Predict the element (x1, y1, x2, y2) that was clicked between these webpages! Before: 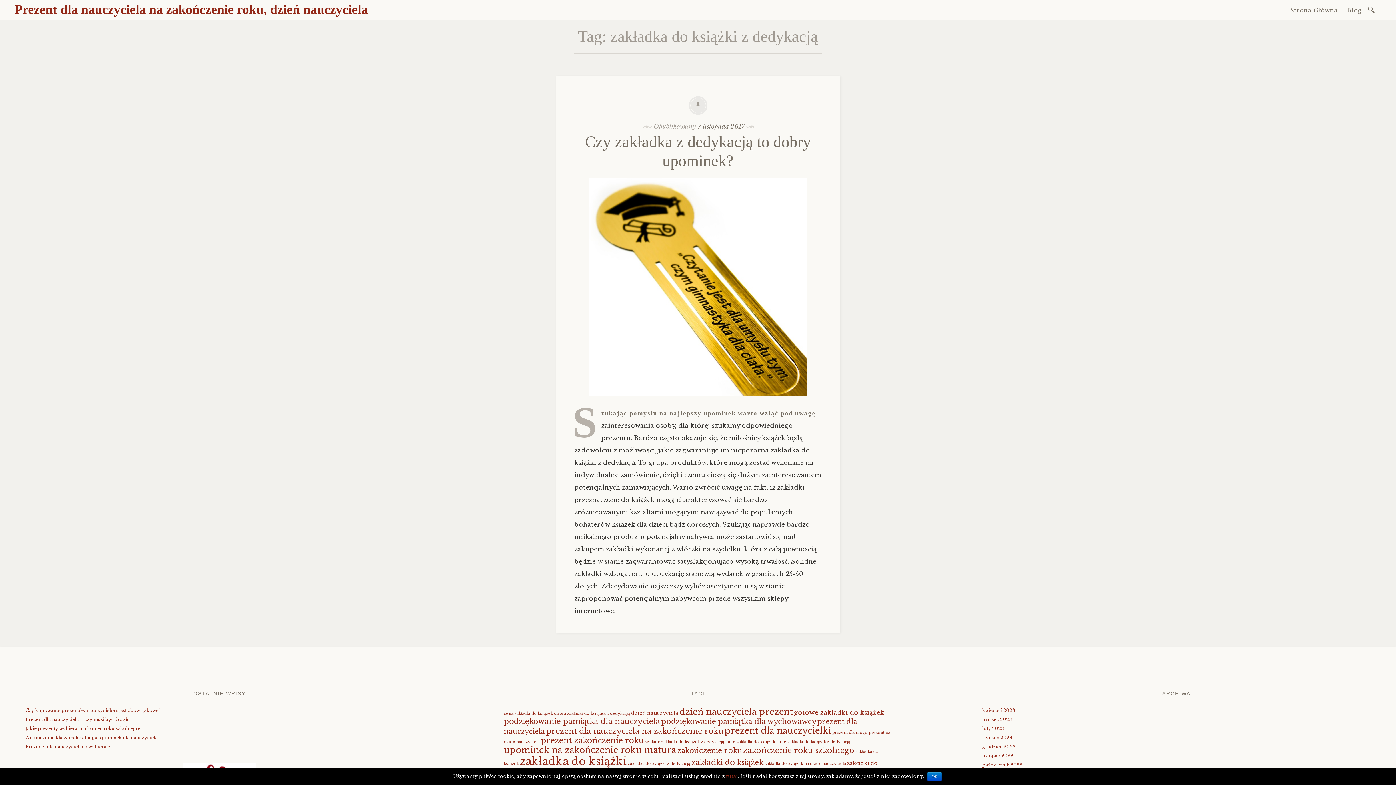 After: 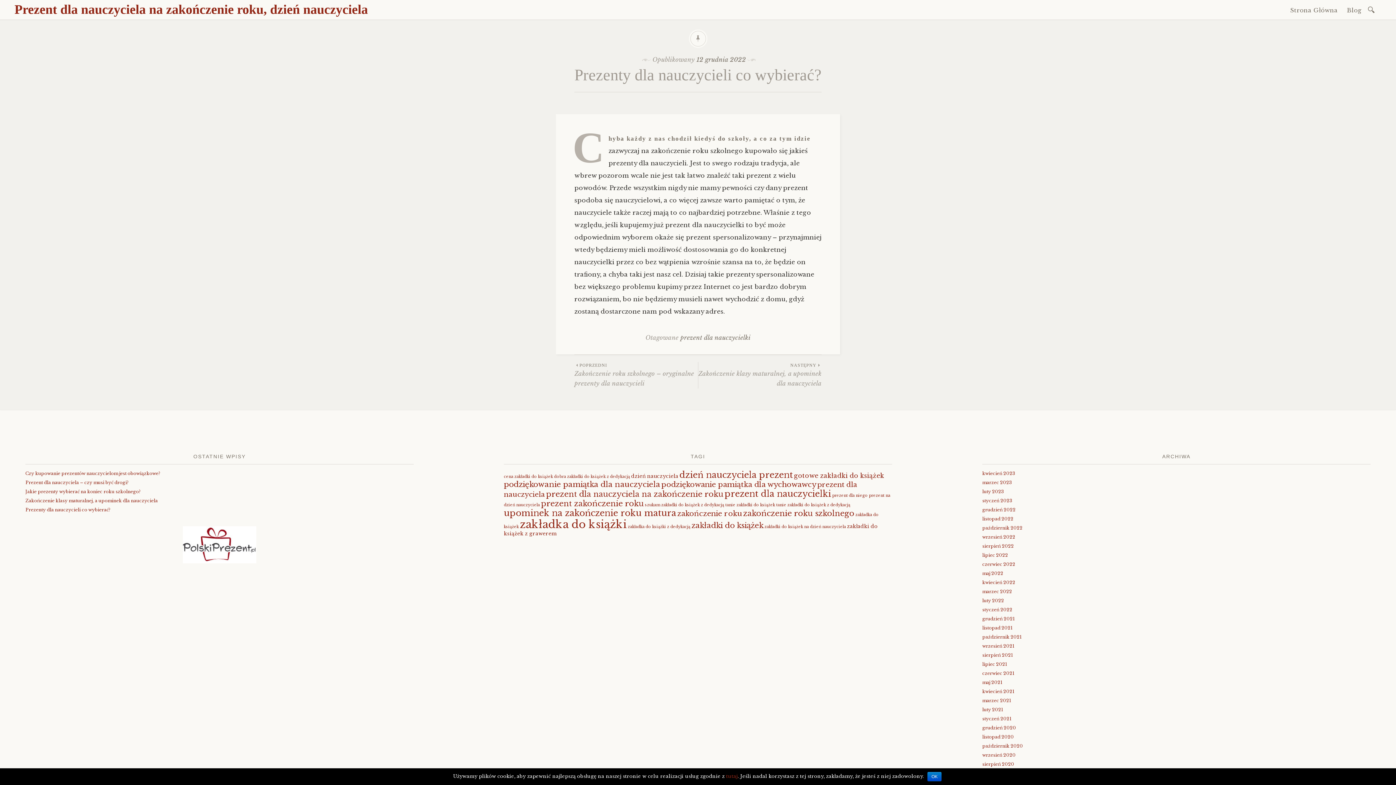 Action: bbox: (25, 744, 110, 749) label: Prezenty dla nauczycieli co wybierać?